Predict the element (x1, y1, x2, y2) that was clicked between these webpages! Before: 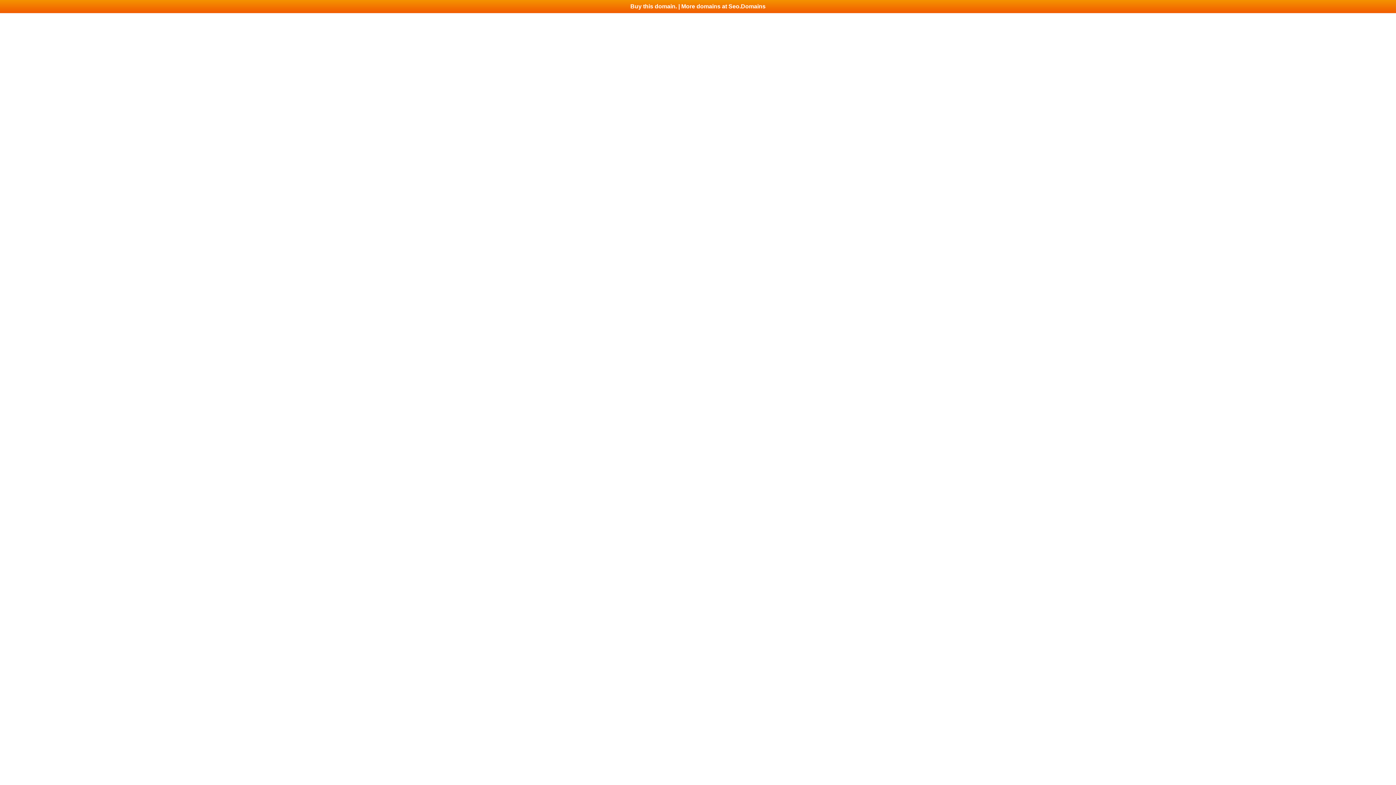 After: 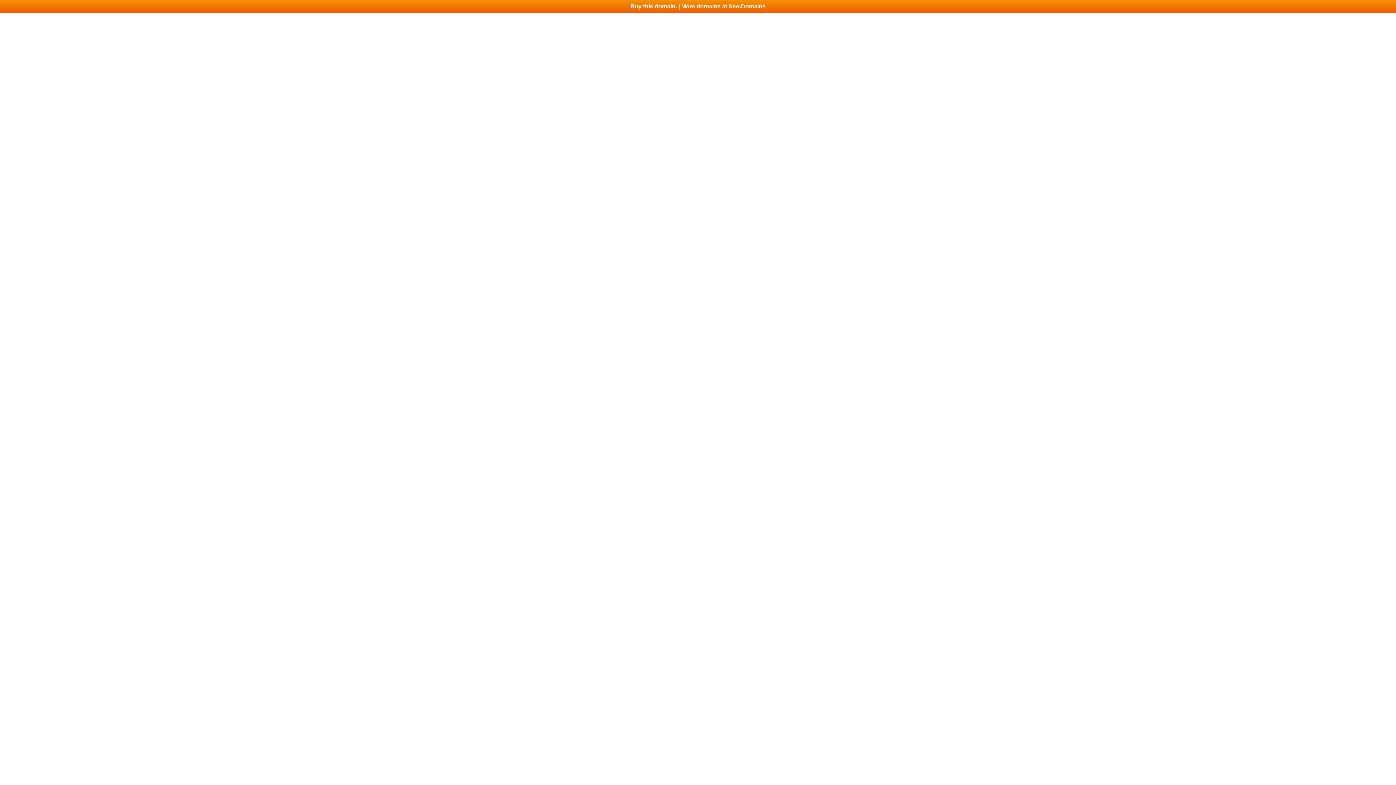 Action: bbox: (0, 0, 1396, 13) label: Buy this domain. | More domains at Seo.Domains